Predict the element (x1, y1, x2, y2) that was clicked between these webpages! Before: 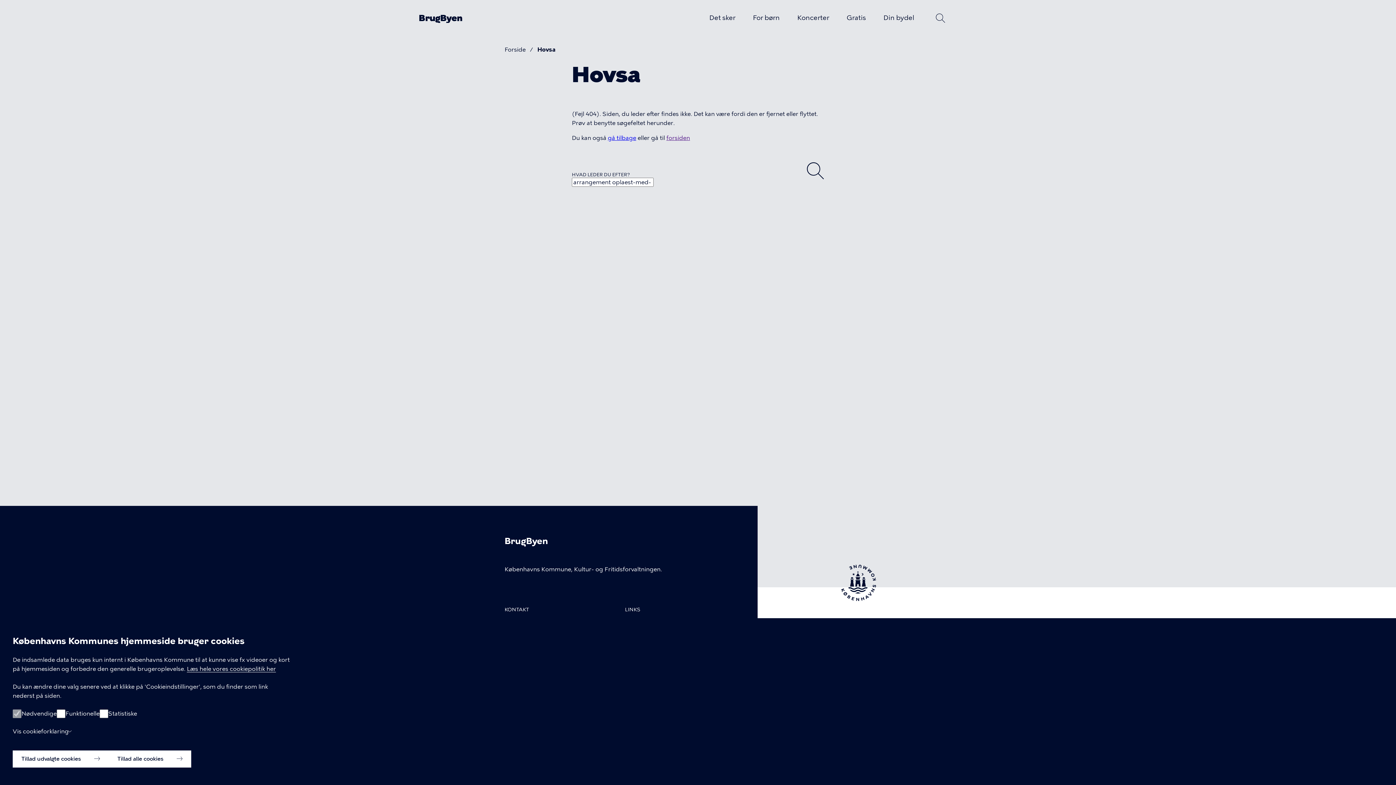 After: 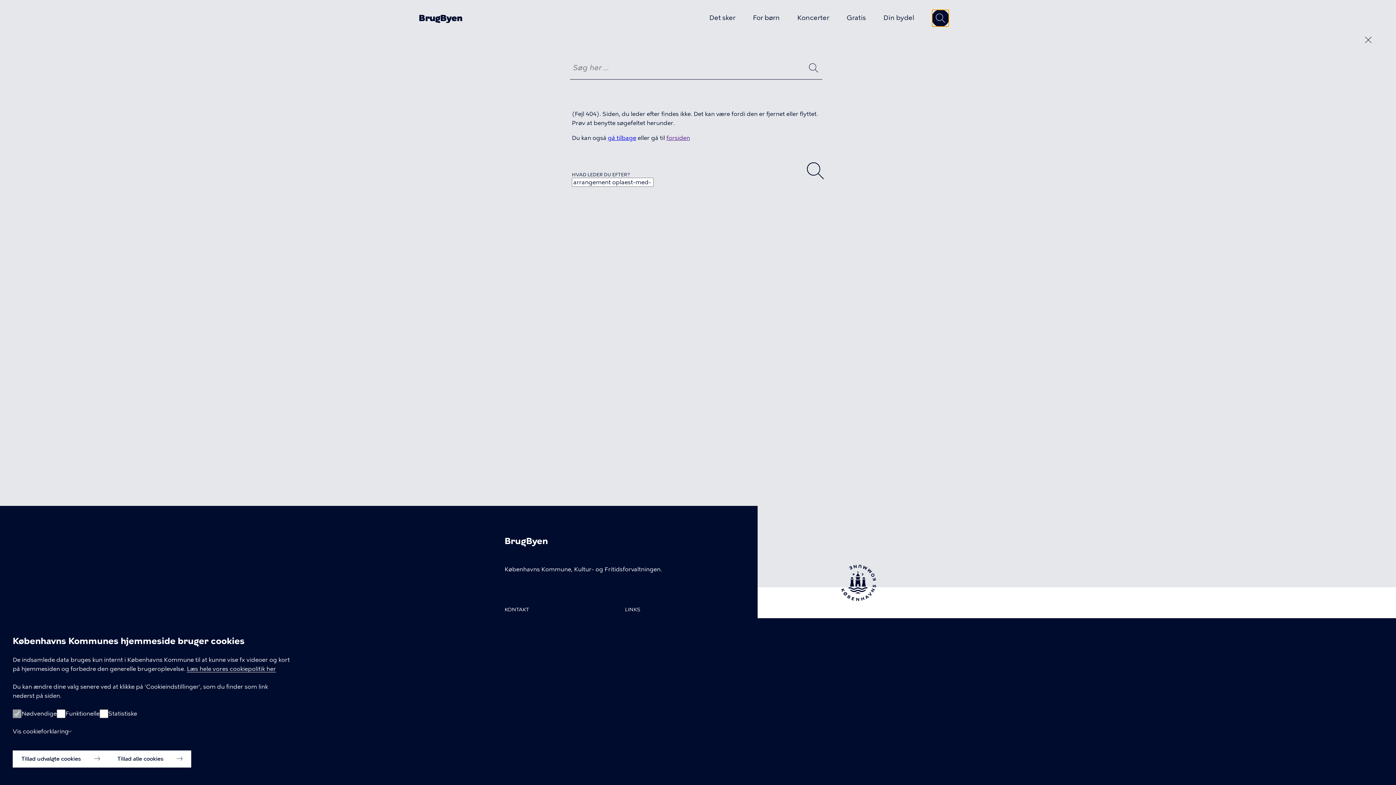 Action: bbox: (932, 9, 949, 26) label: Søg